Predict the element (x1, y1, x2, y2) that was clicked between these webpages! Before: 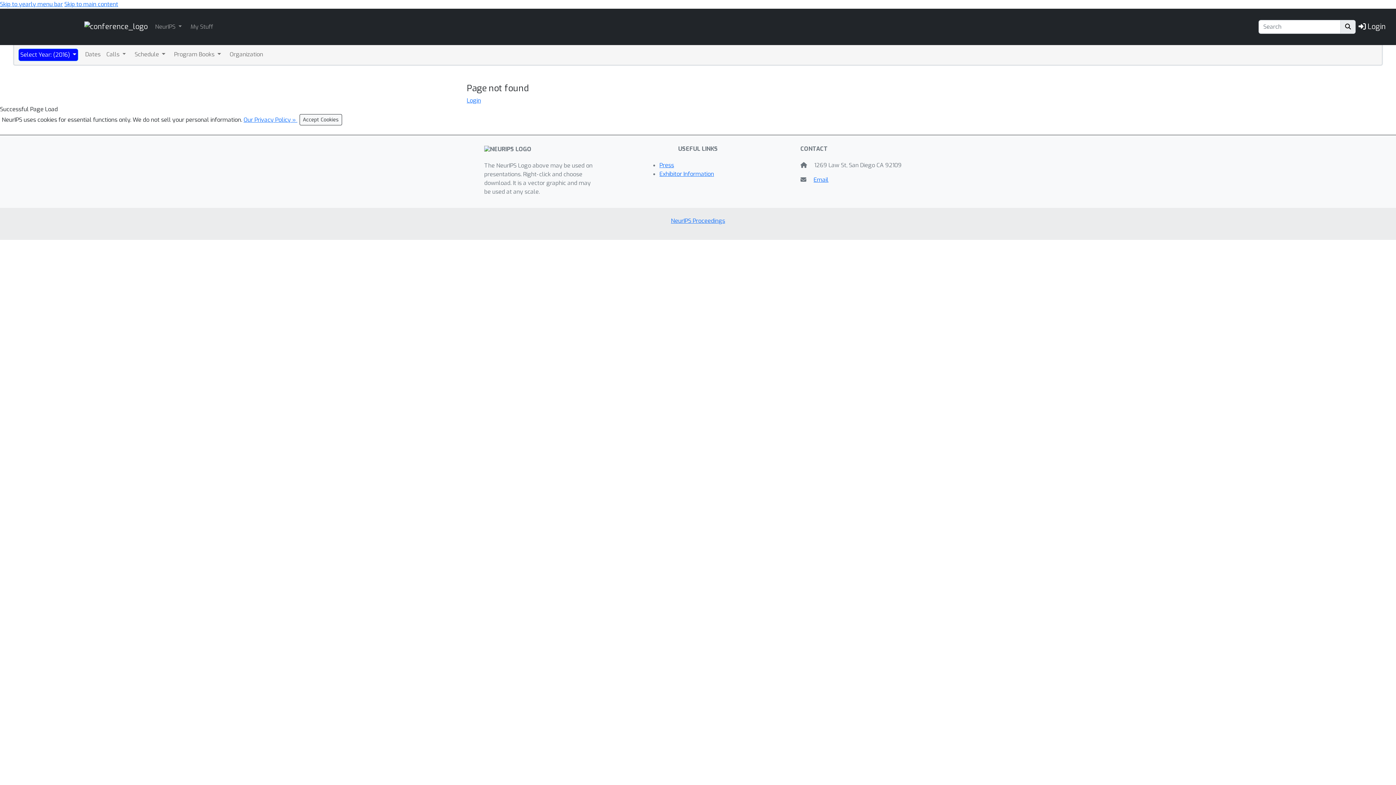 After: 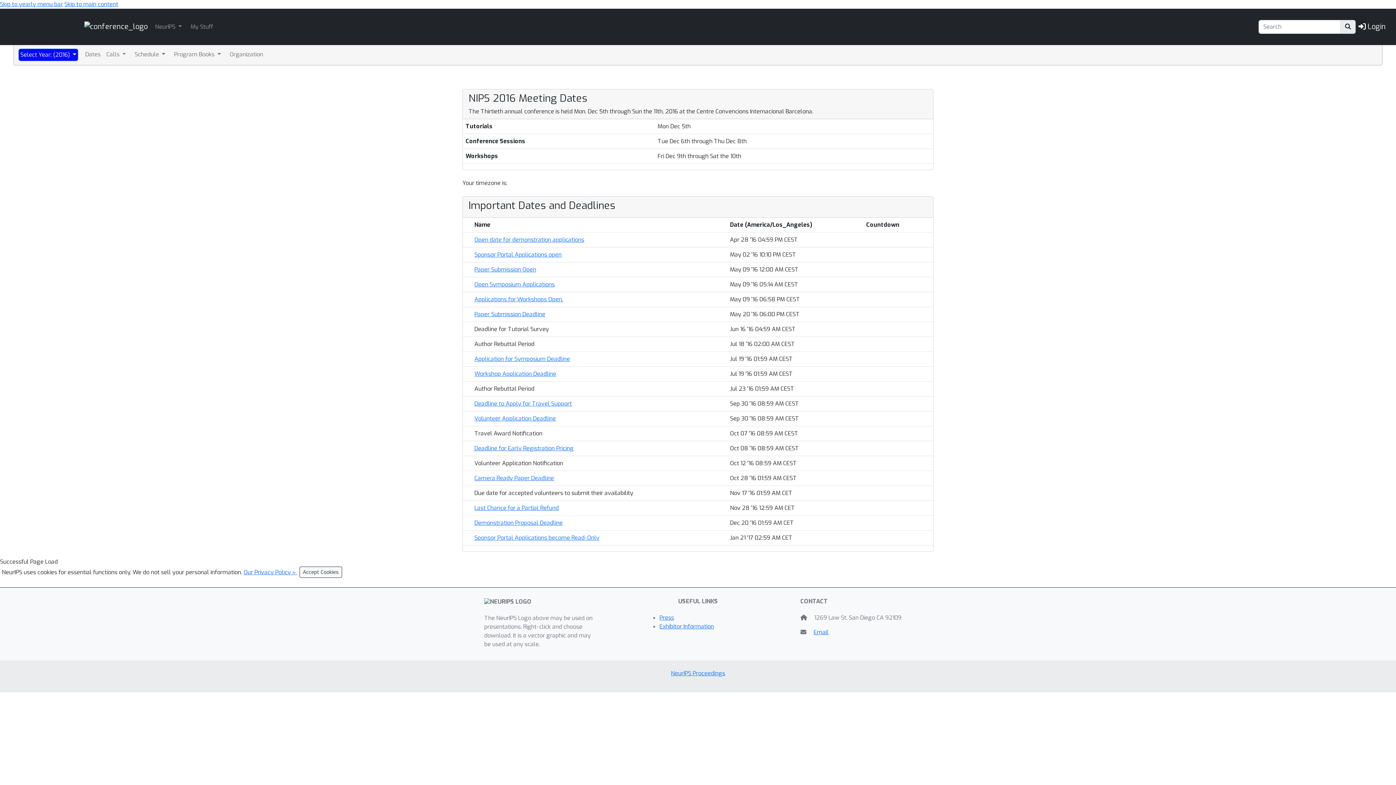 Action: label: Dates bbox: (83, 48, 102, 60)